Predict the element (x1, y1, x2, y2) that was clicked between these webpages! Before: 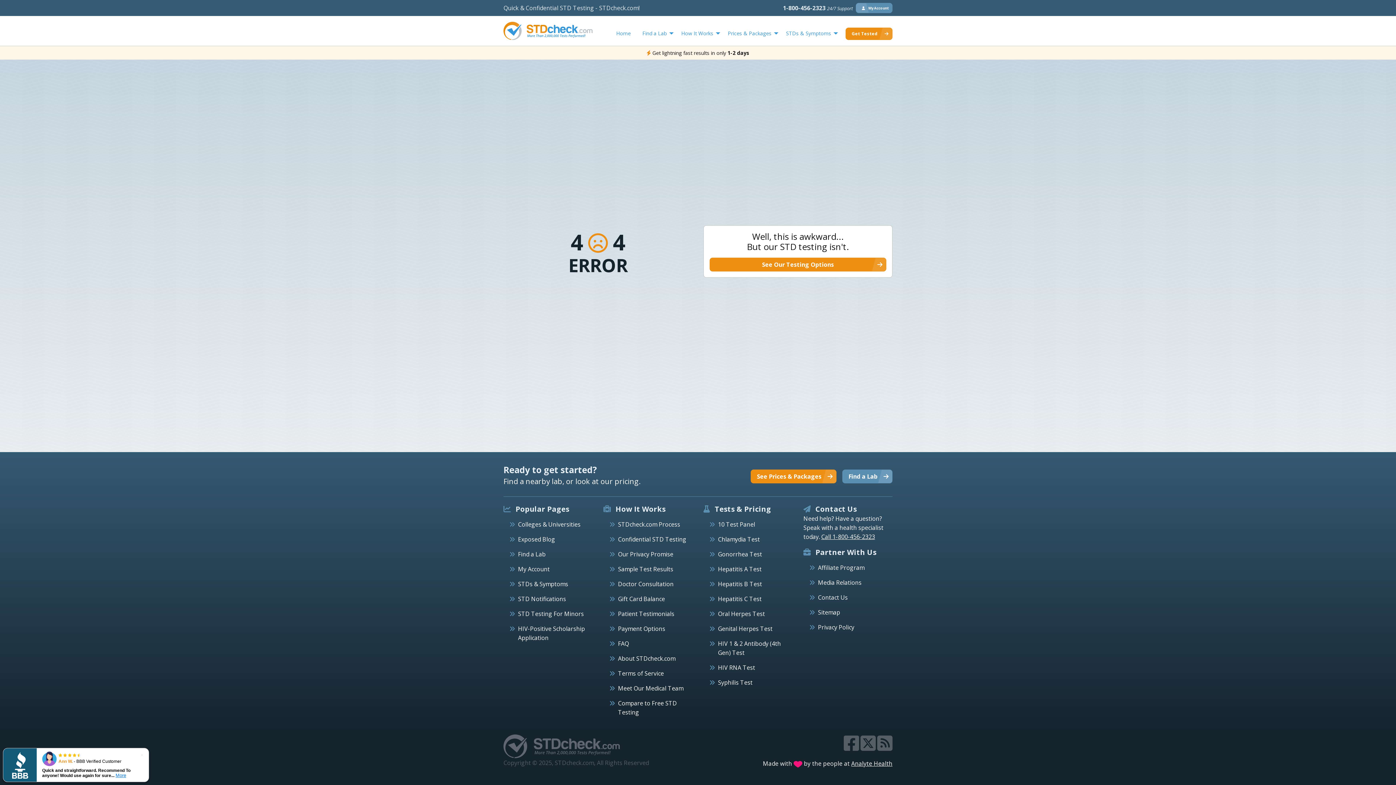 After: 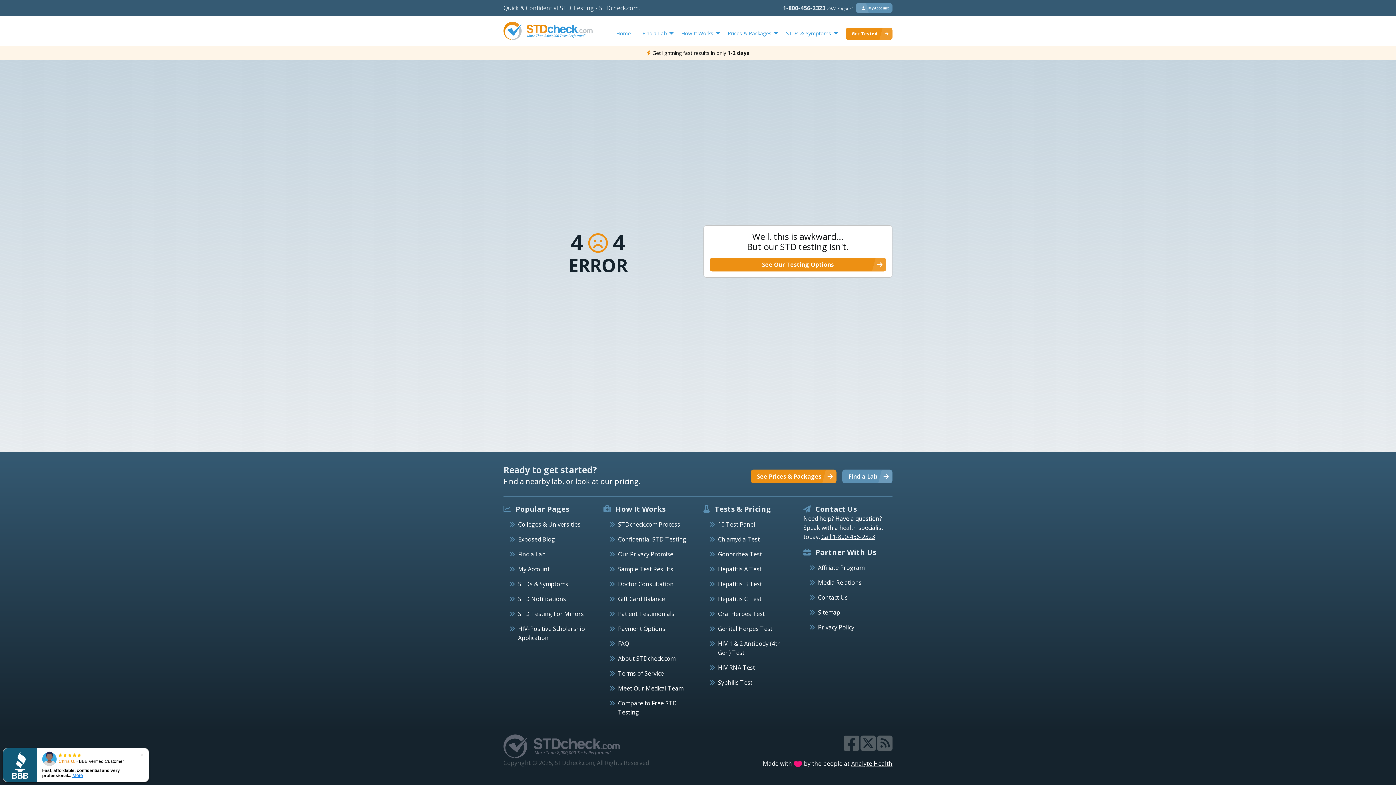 Action: label: 1-800-456-2323 24/7 Support bbox: (783, 4, 853, 12)